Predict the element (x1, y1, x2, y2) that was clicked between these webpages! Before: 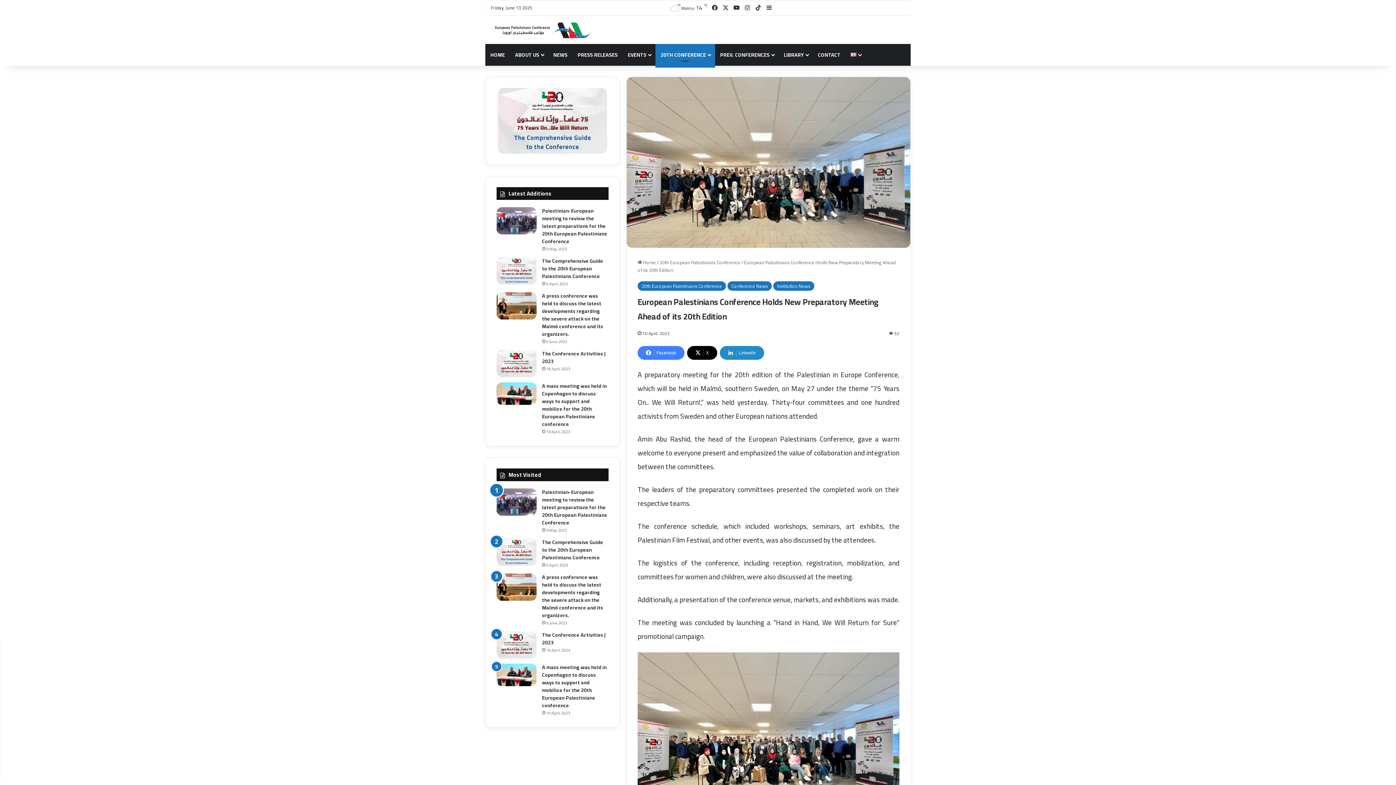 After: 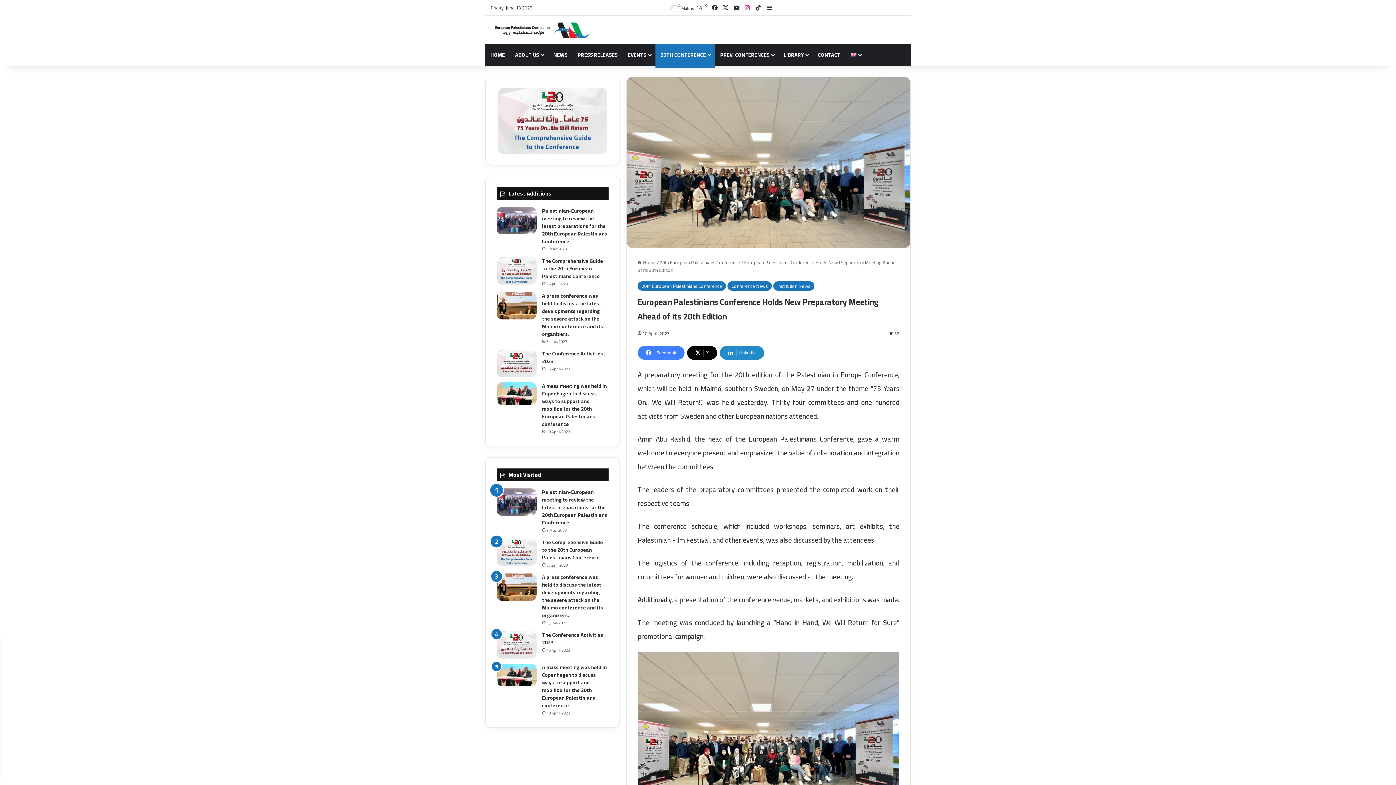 Action: label: Instagram bbox: (742, 0, 753, 15)